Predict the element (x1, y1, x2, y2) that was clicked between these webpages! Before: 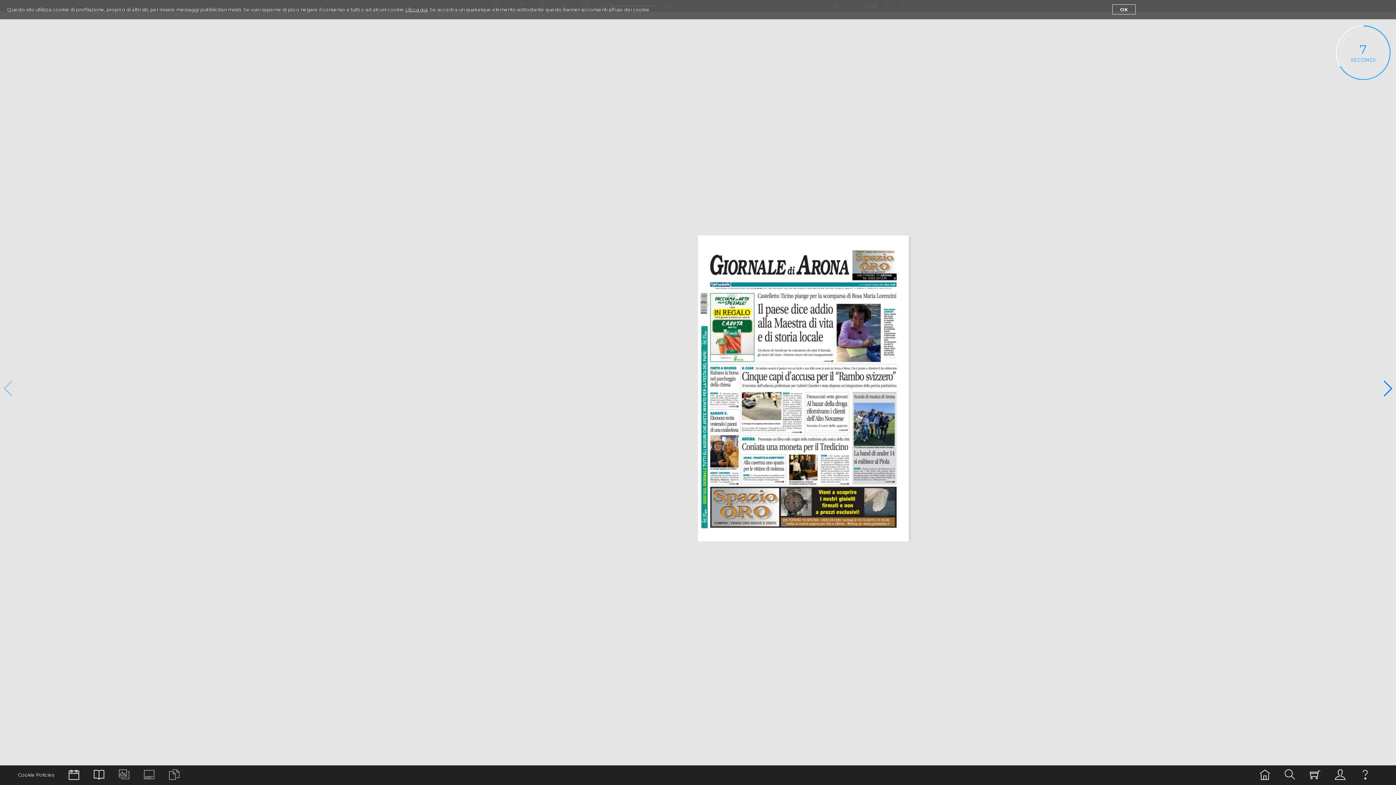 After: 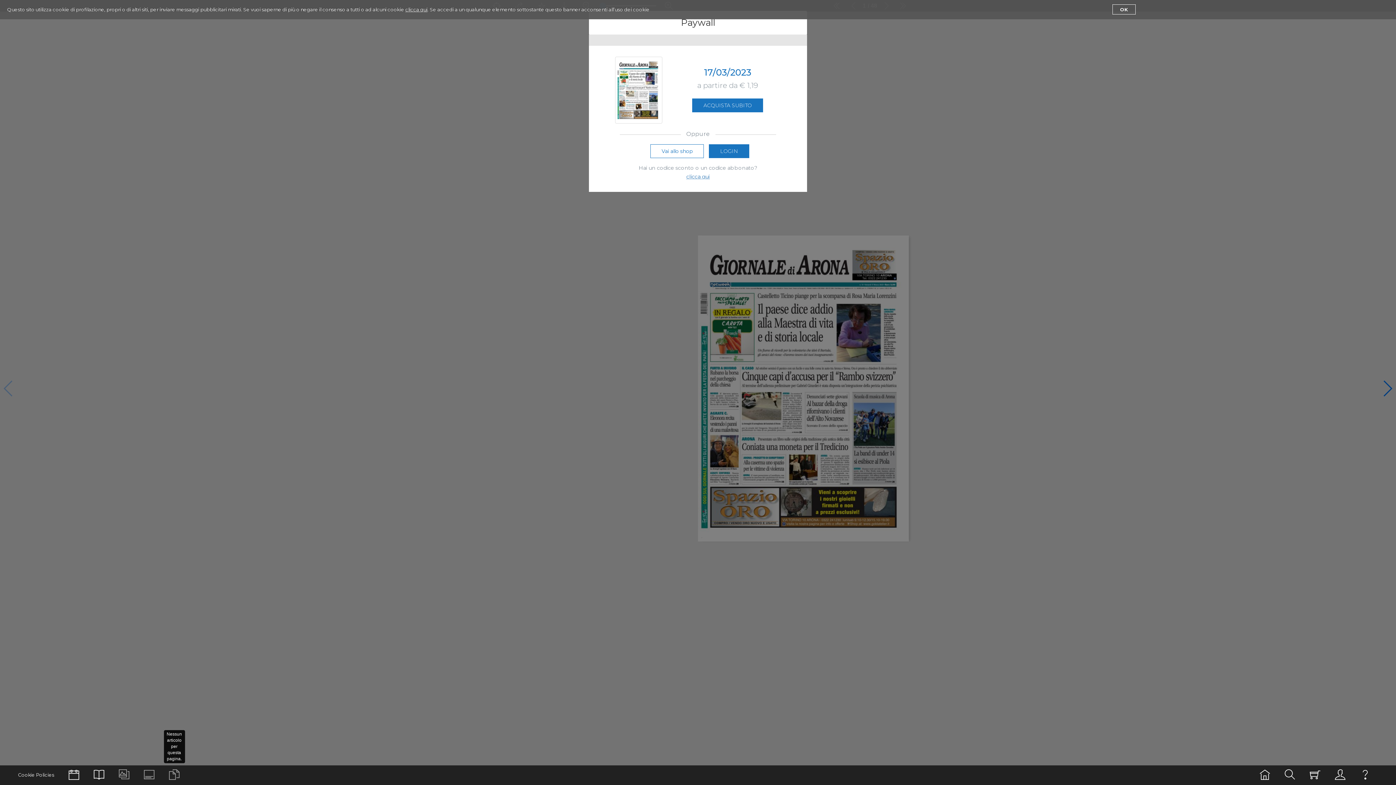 Action: bbox: (165, 766, 183, 784)